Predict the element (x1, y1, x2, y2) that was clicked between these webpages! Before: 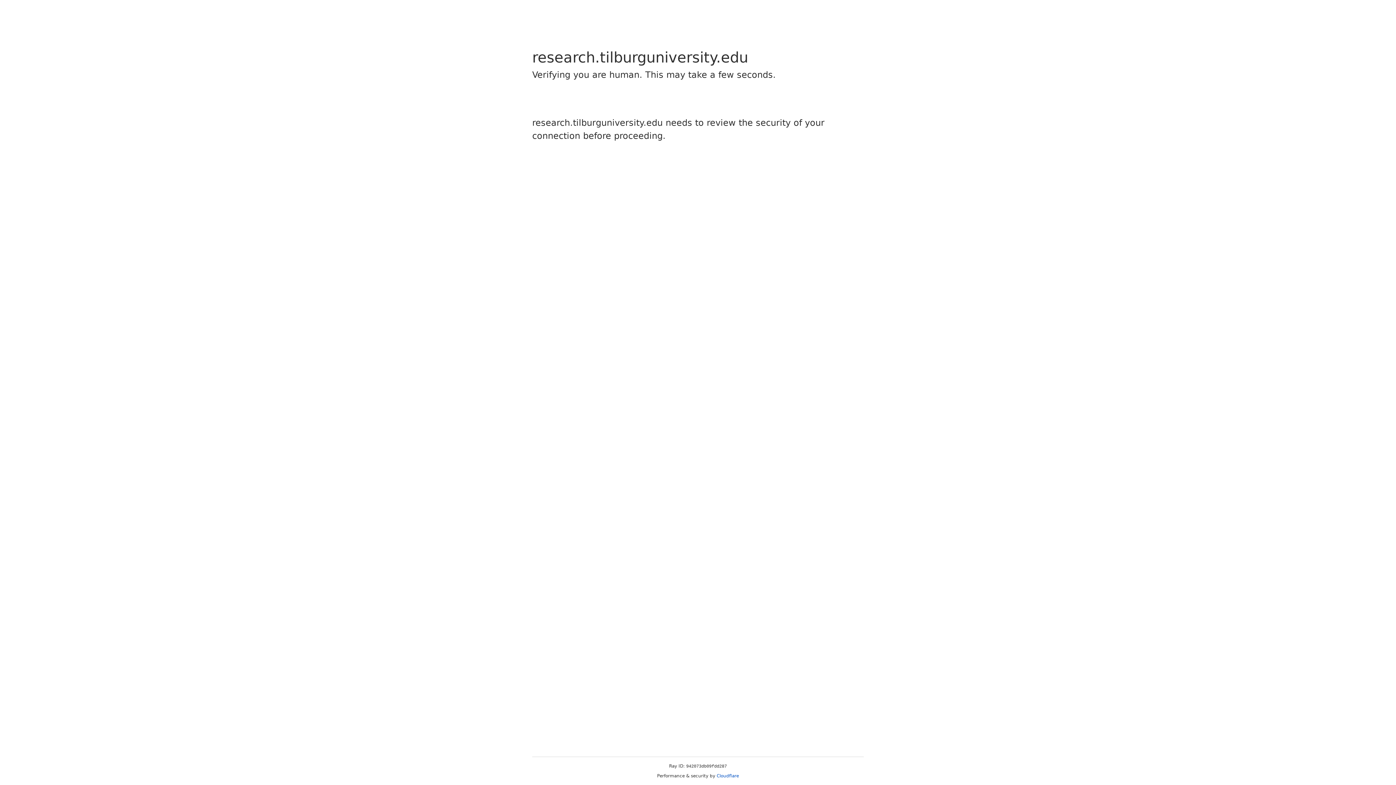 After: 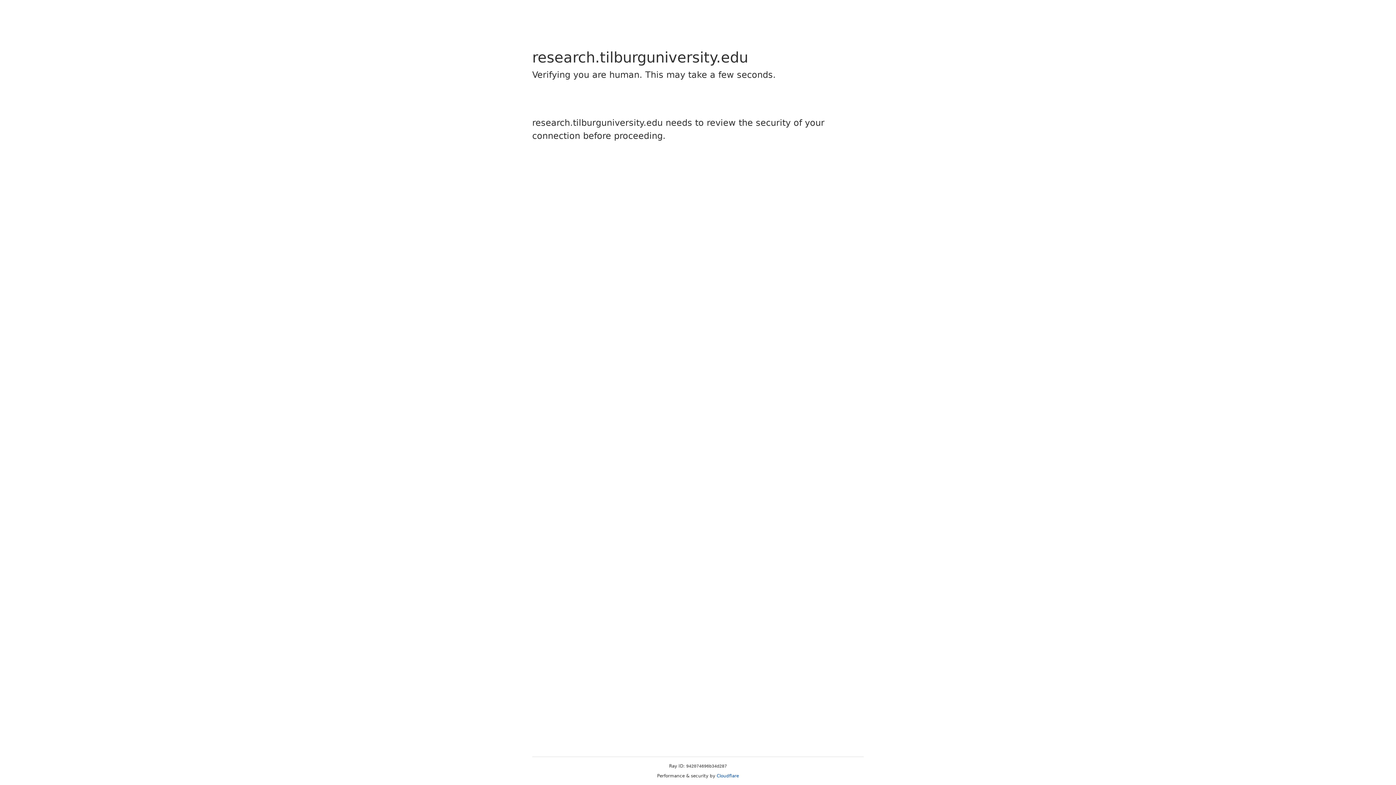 Action: label: Cloudflare bbox: (716, 773, 739, 778)